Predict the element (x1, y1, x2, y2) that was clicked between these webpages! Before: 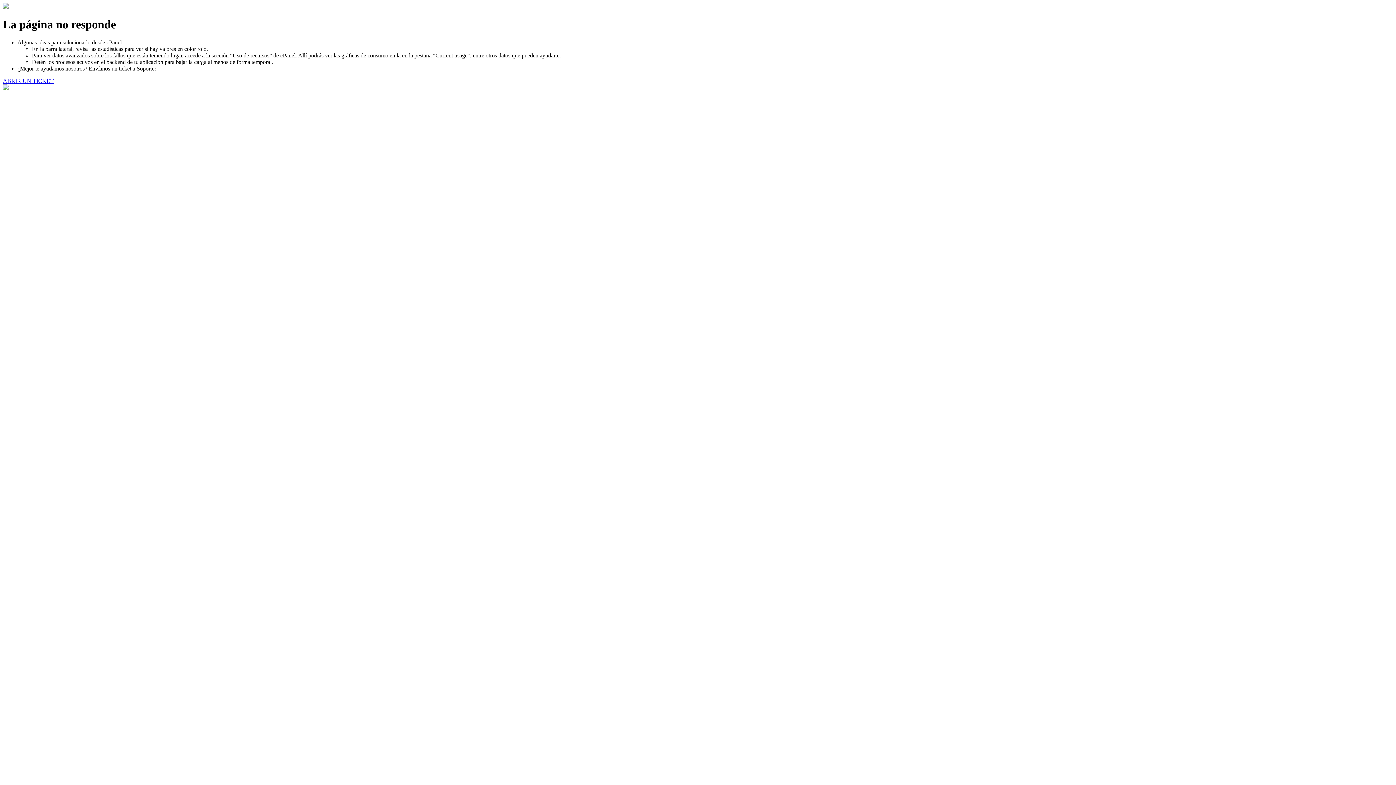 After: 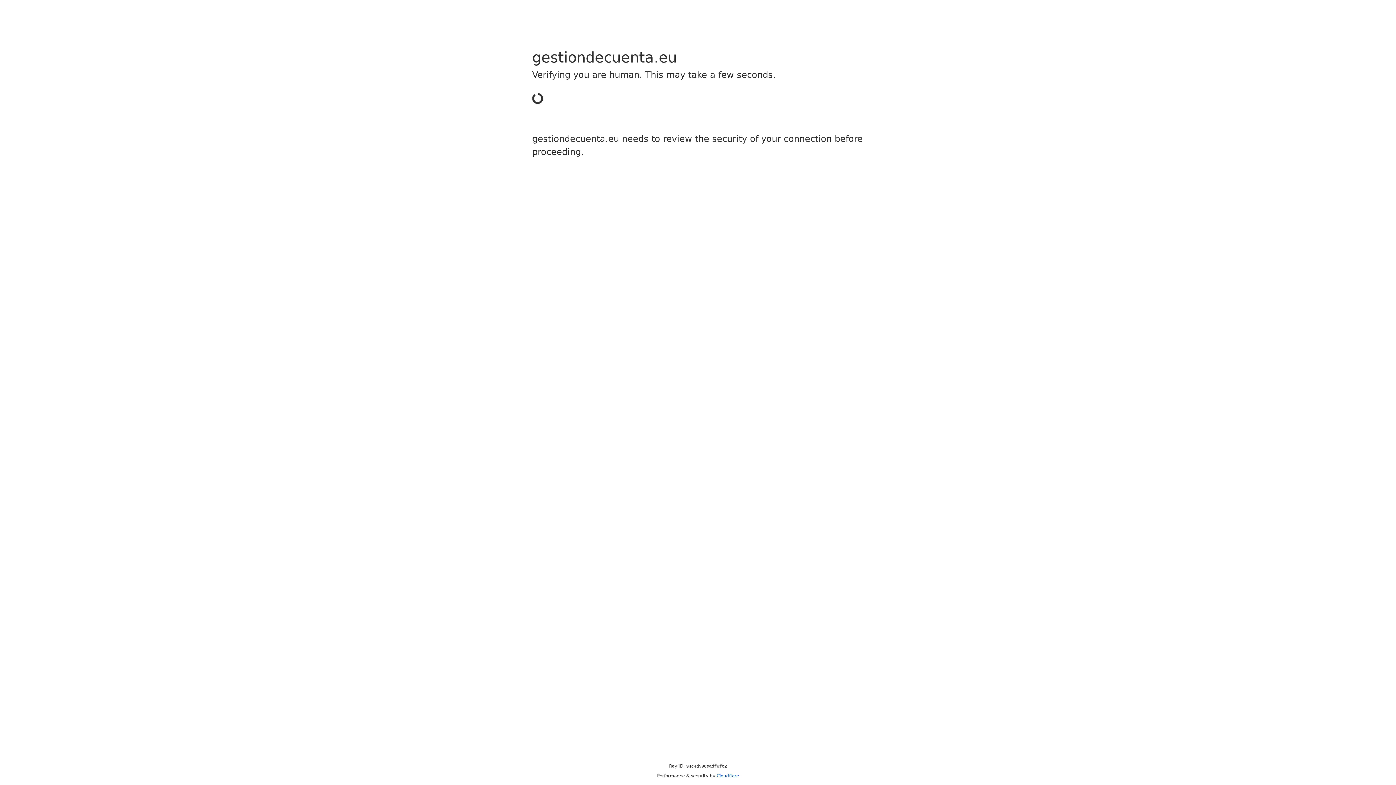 Action: bbox: (2, 77, 53, 83) label: ABRIR UN TICKET